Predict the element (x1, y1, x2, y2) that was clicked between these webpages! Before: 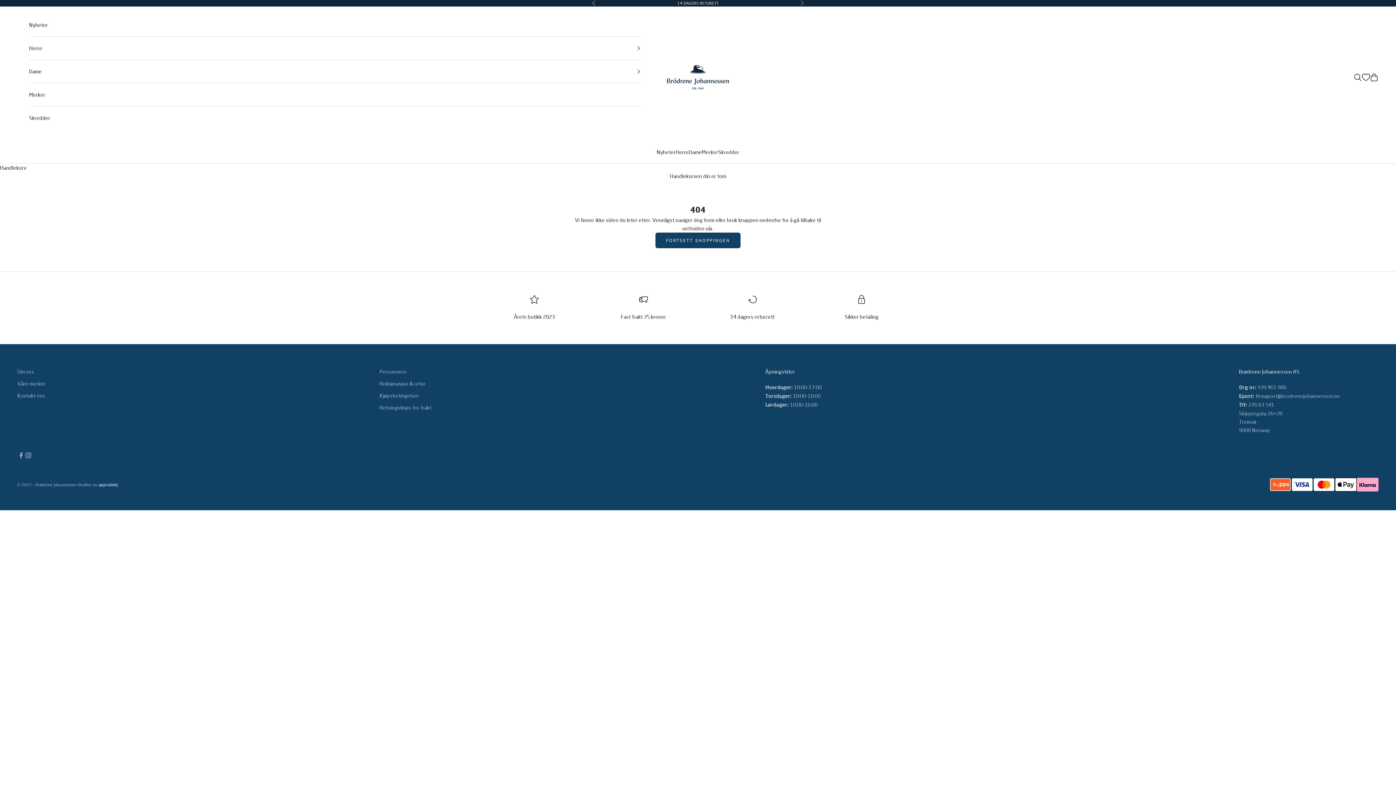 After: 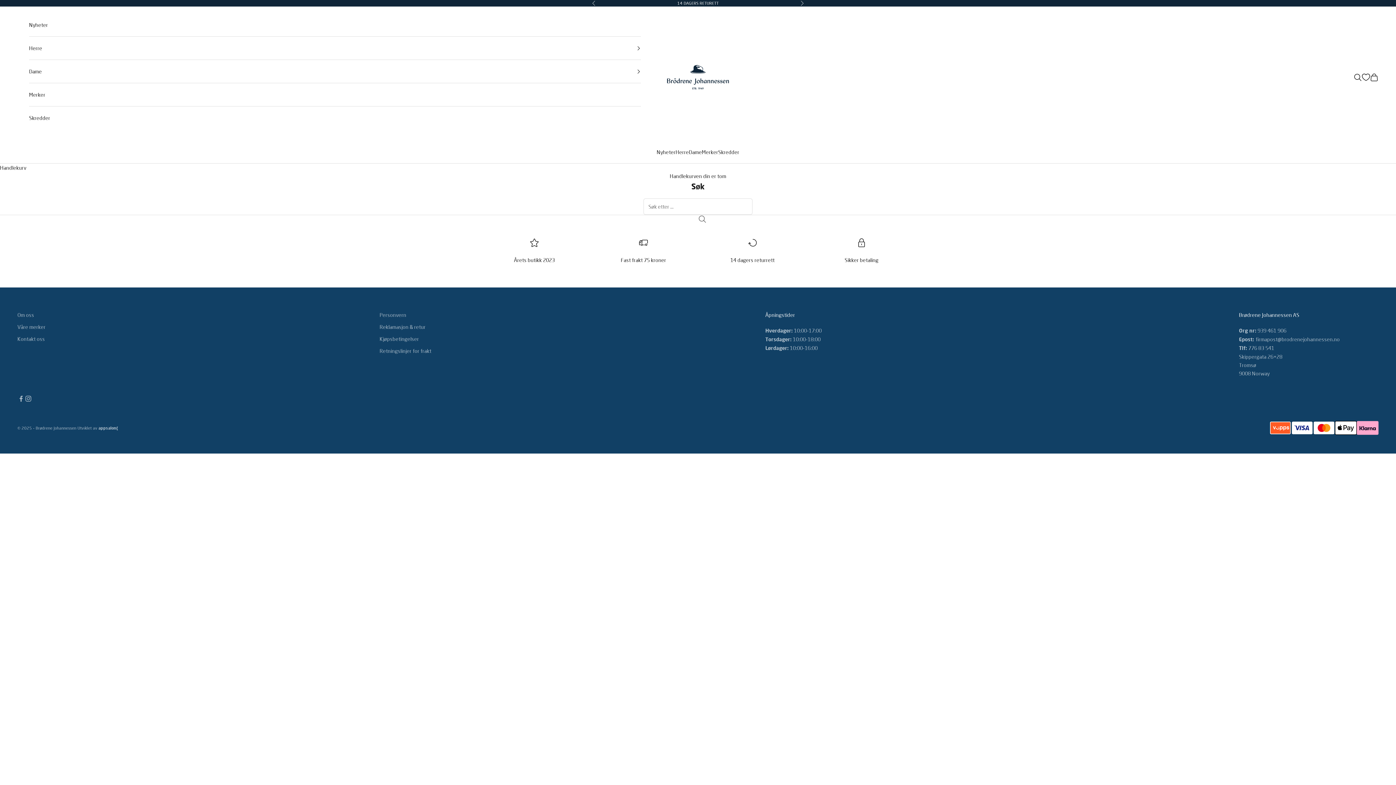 Action: label: Åpne søk bbox: (1353, 72, 1362, 81)